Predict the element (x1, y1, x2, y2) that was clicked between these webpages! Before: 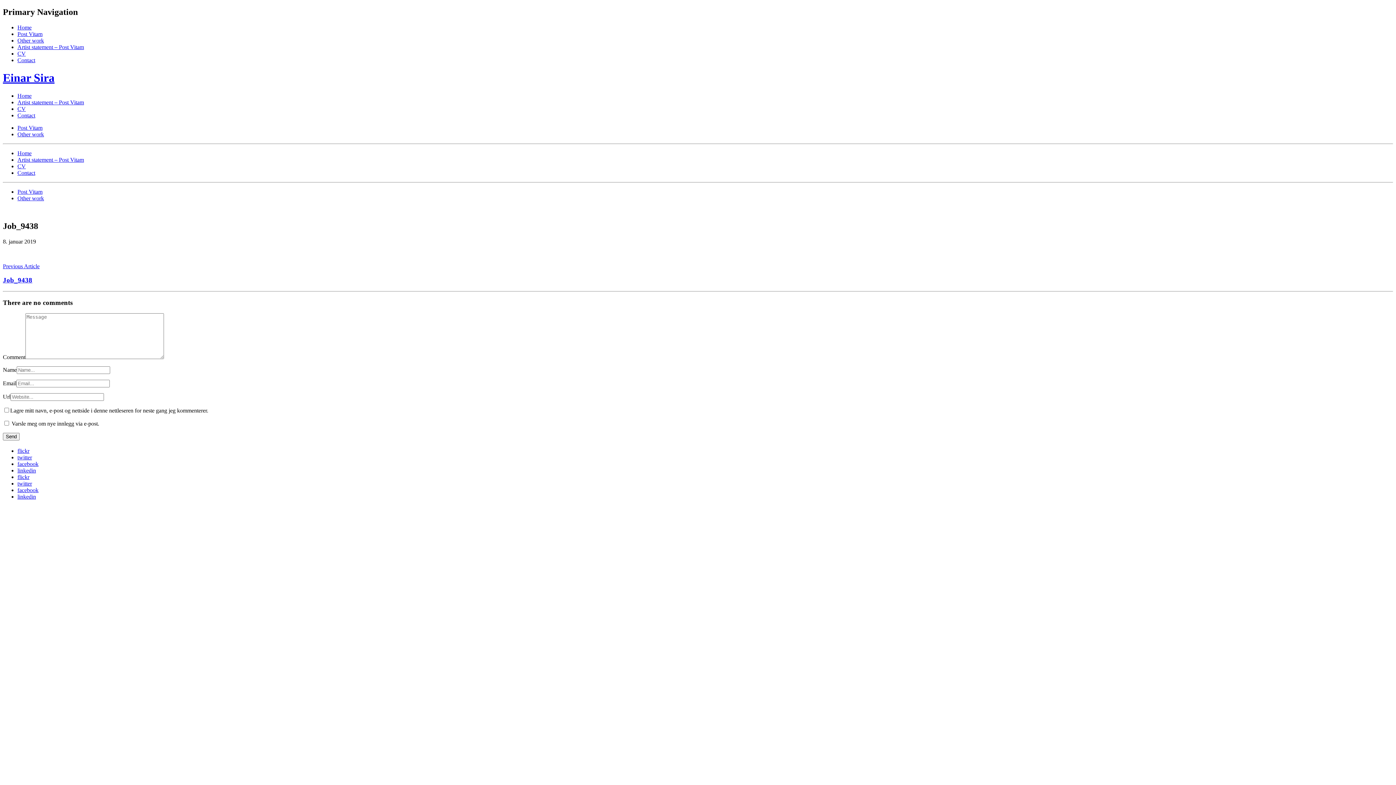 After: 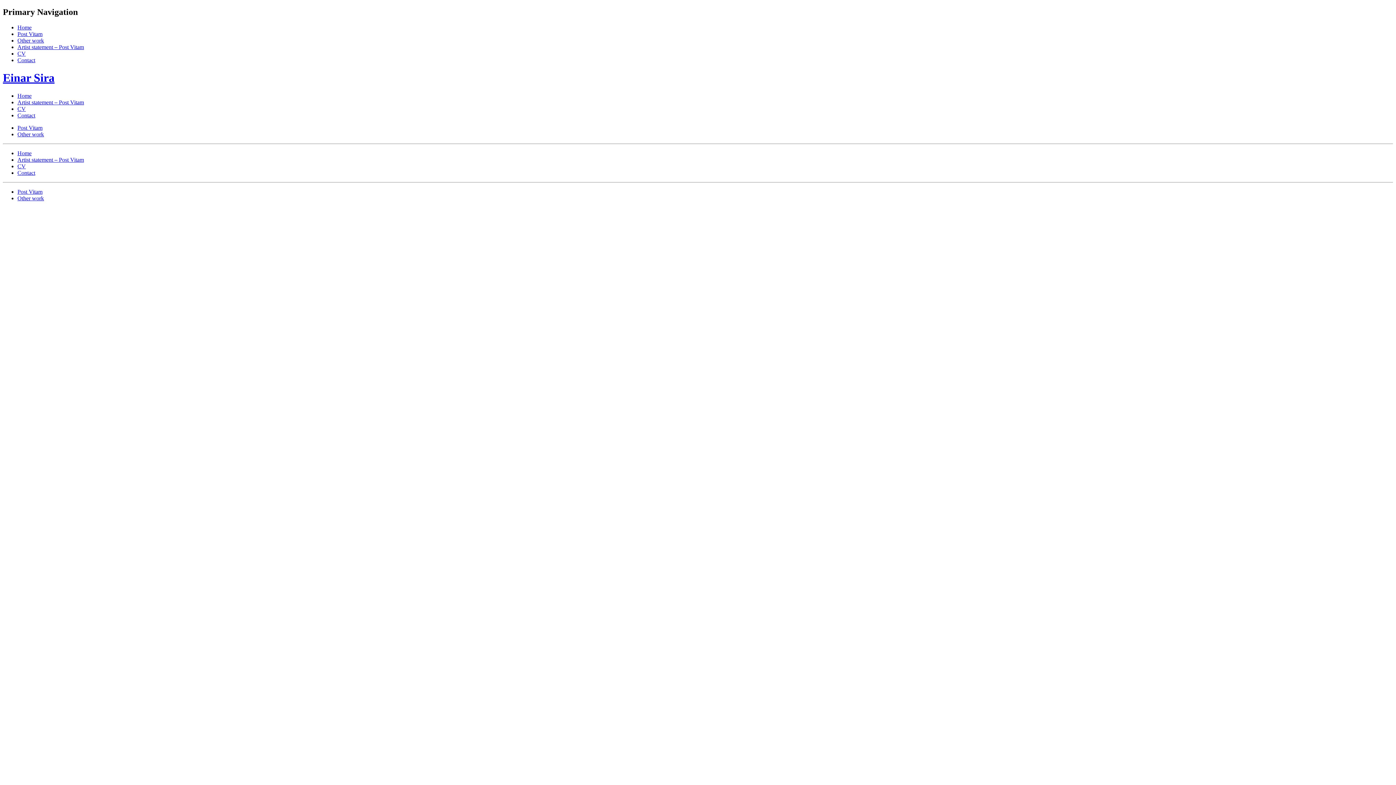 Action: bbox: (17, 37, 44, 43) label: Other work